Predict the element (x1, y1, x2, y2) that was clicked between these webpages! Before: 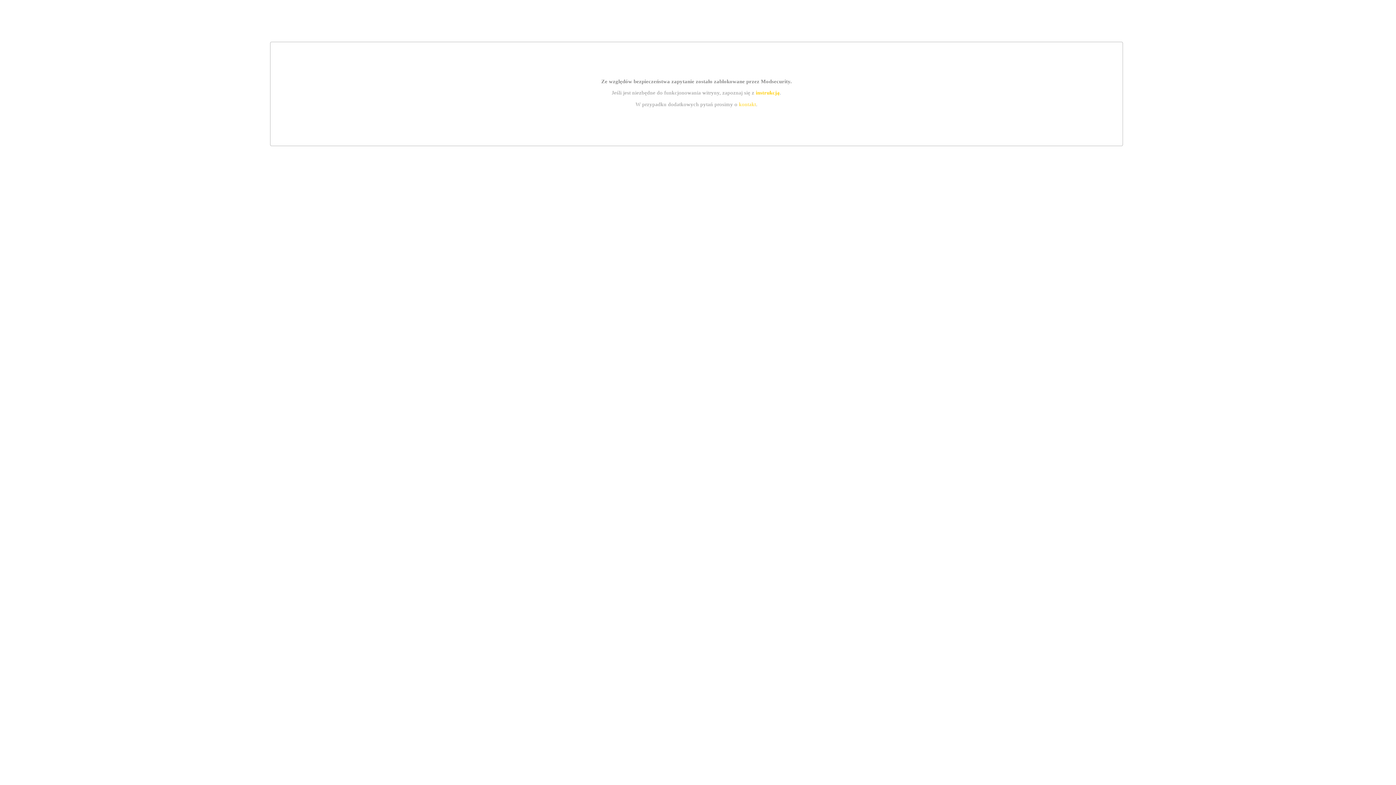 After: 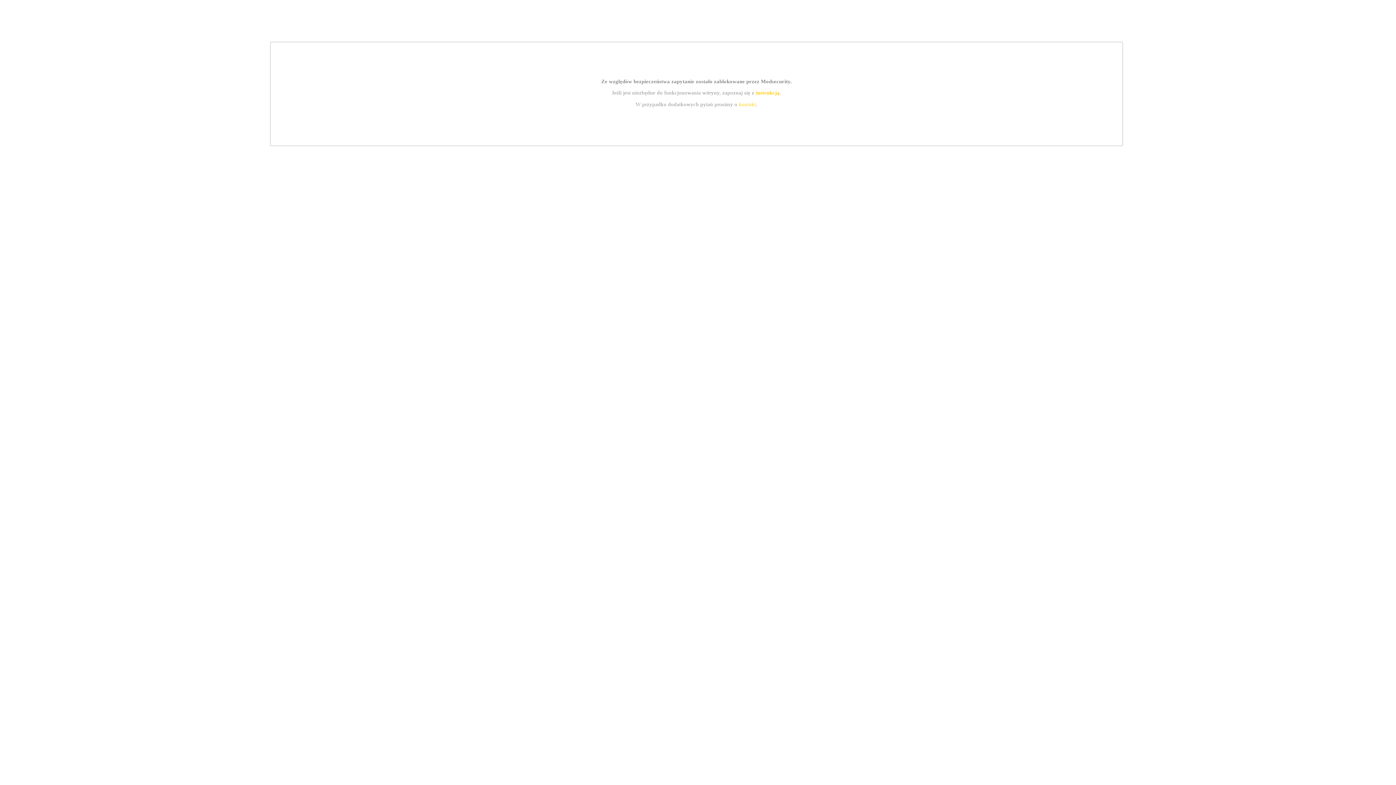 Action: bbox: (755, 89, 779, 95) label: instrukcją